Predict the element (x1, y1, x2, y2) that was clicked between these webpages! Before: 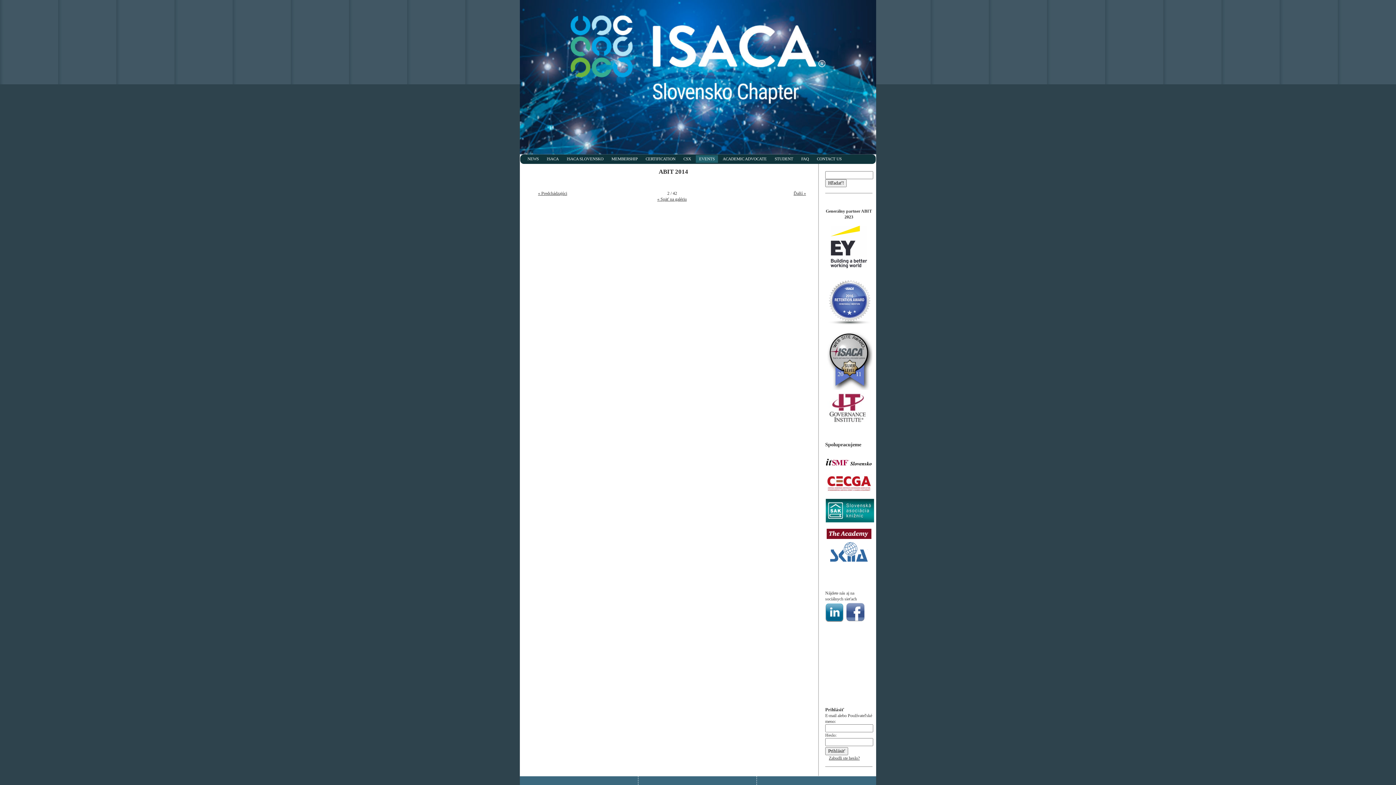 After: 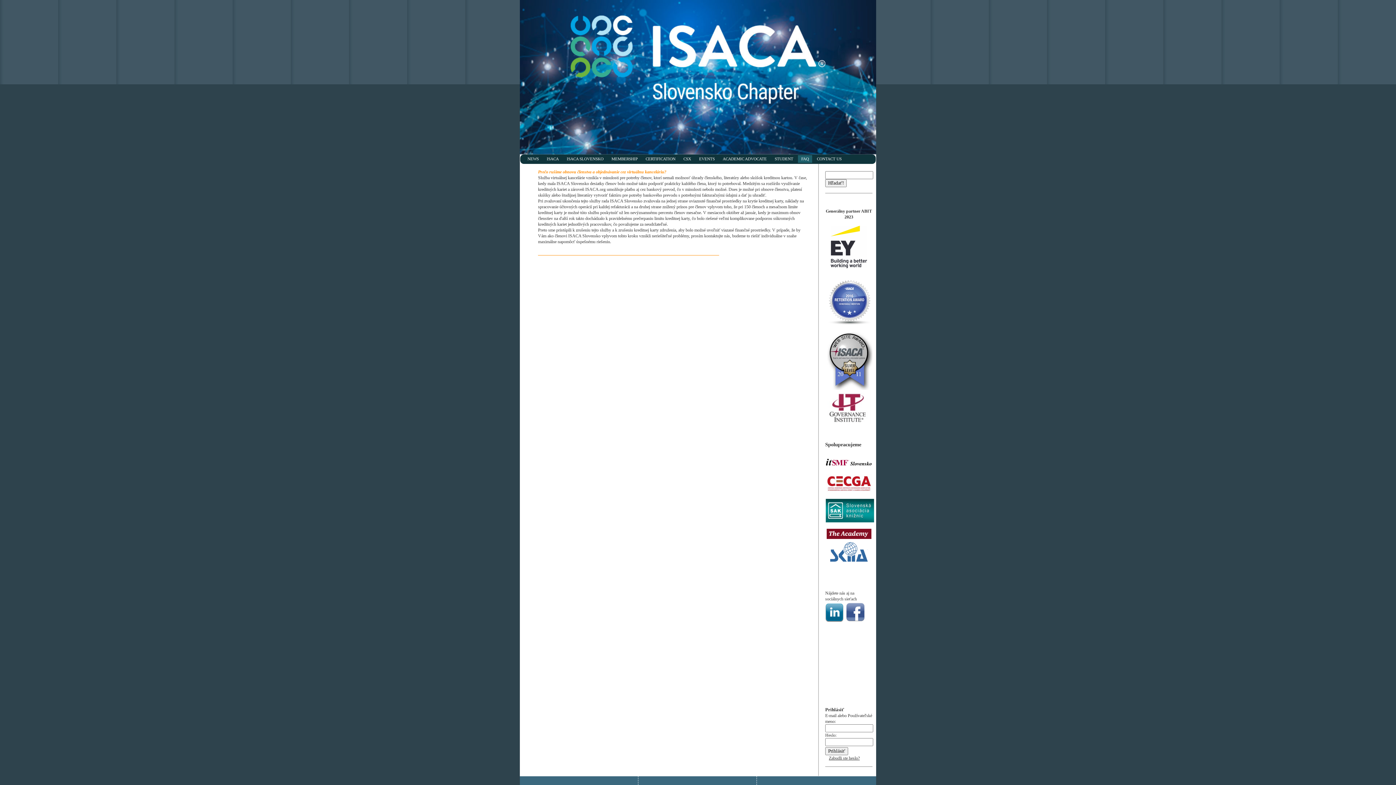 Action: bbox: (798, 155, 812, 162) label: FAQ